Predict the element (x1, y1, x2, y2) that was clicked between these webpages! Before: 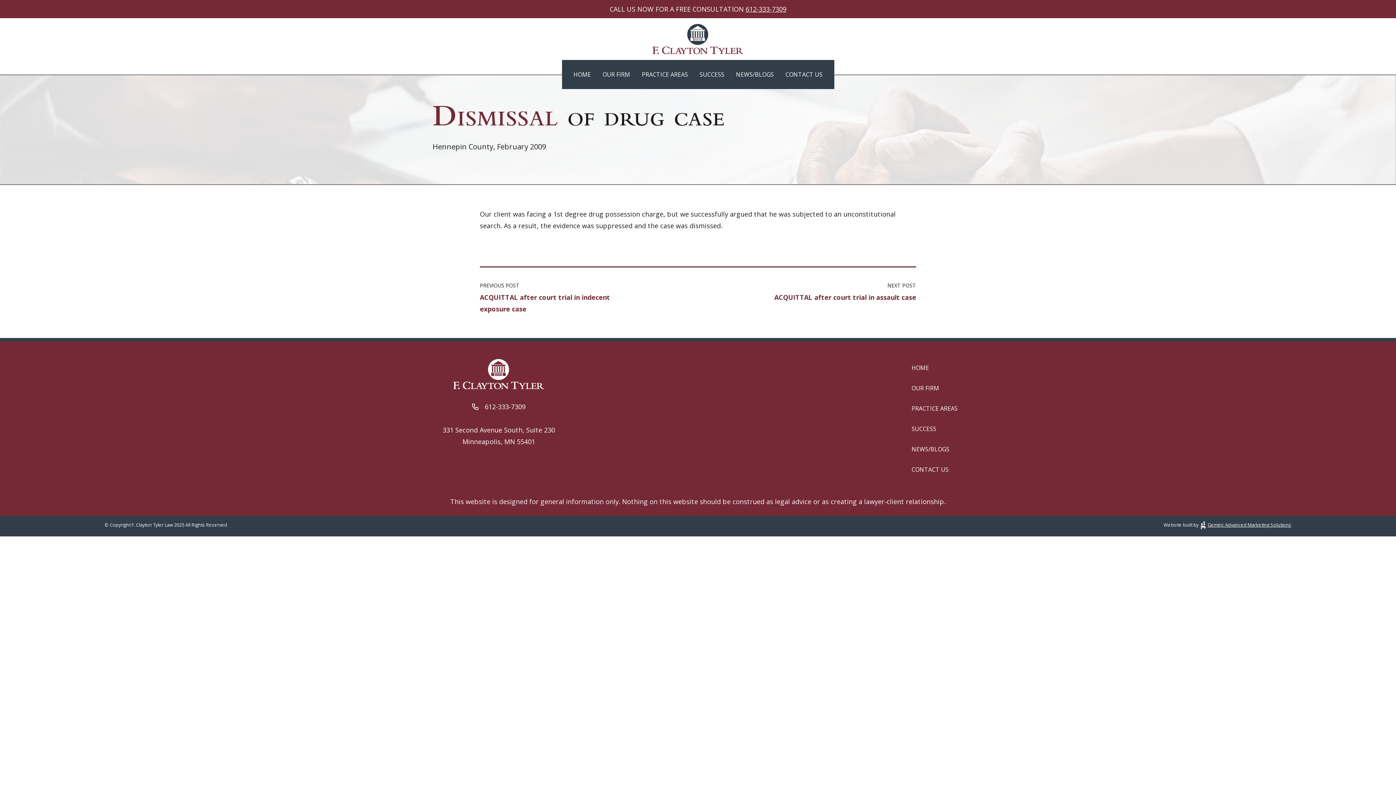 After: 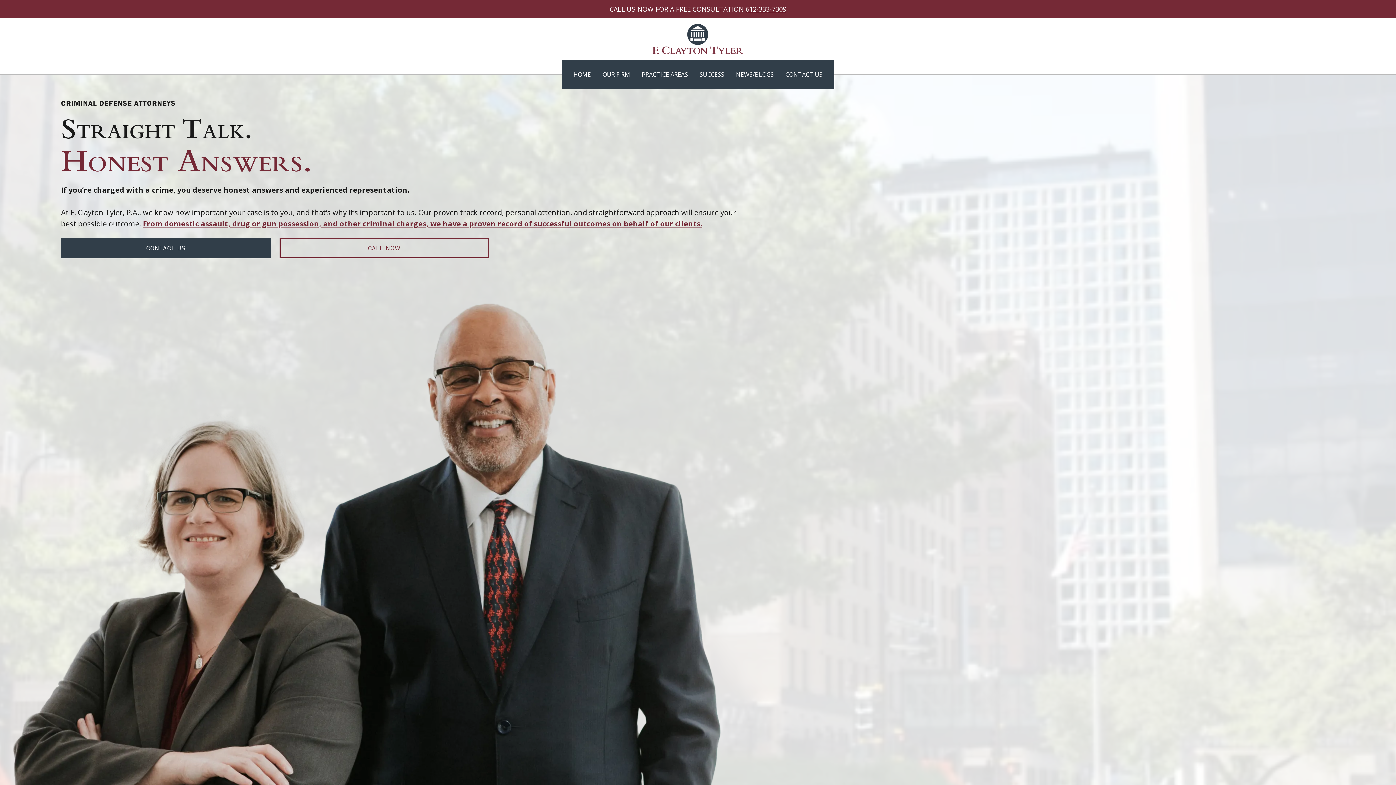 Action: label: HOME bbox: (573, 70, 591, 78)